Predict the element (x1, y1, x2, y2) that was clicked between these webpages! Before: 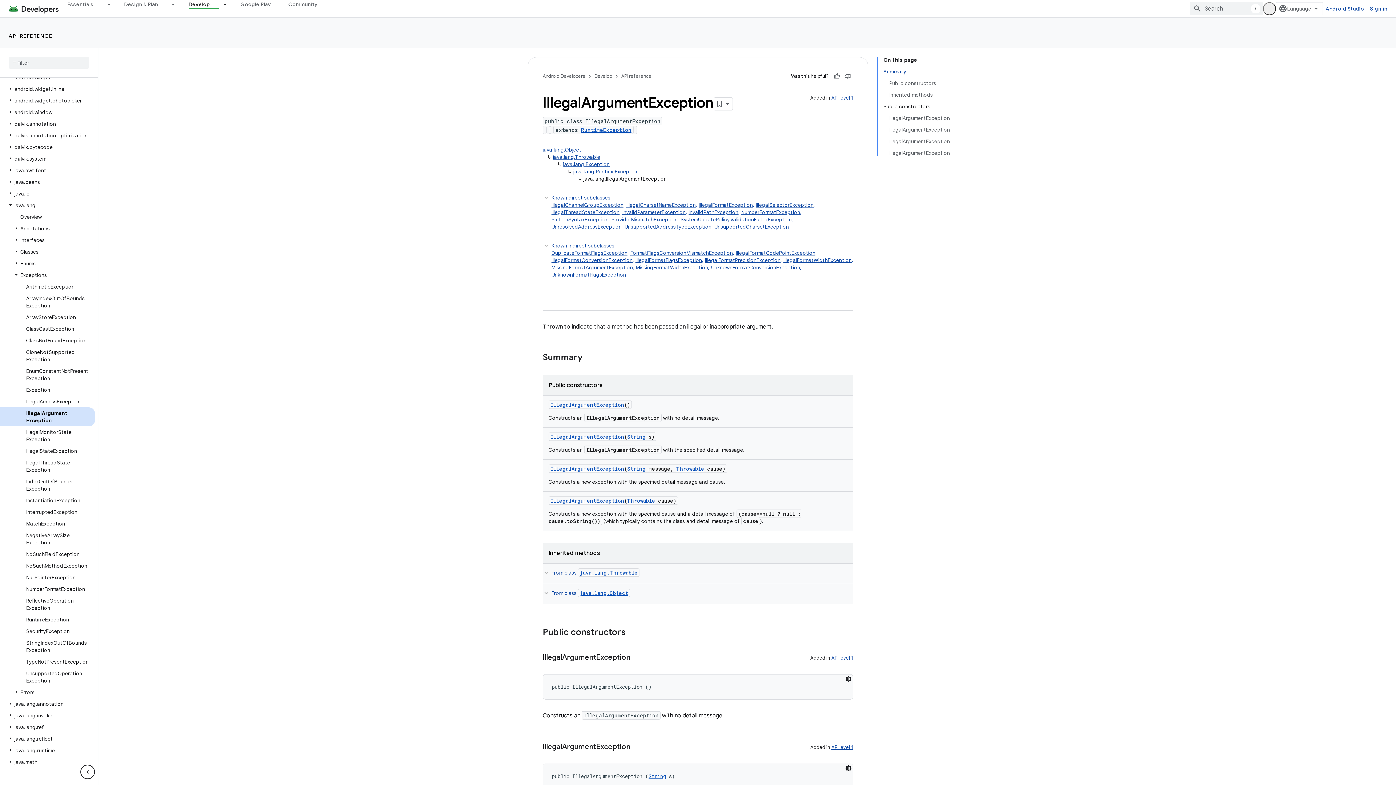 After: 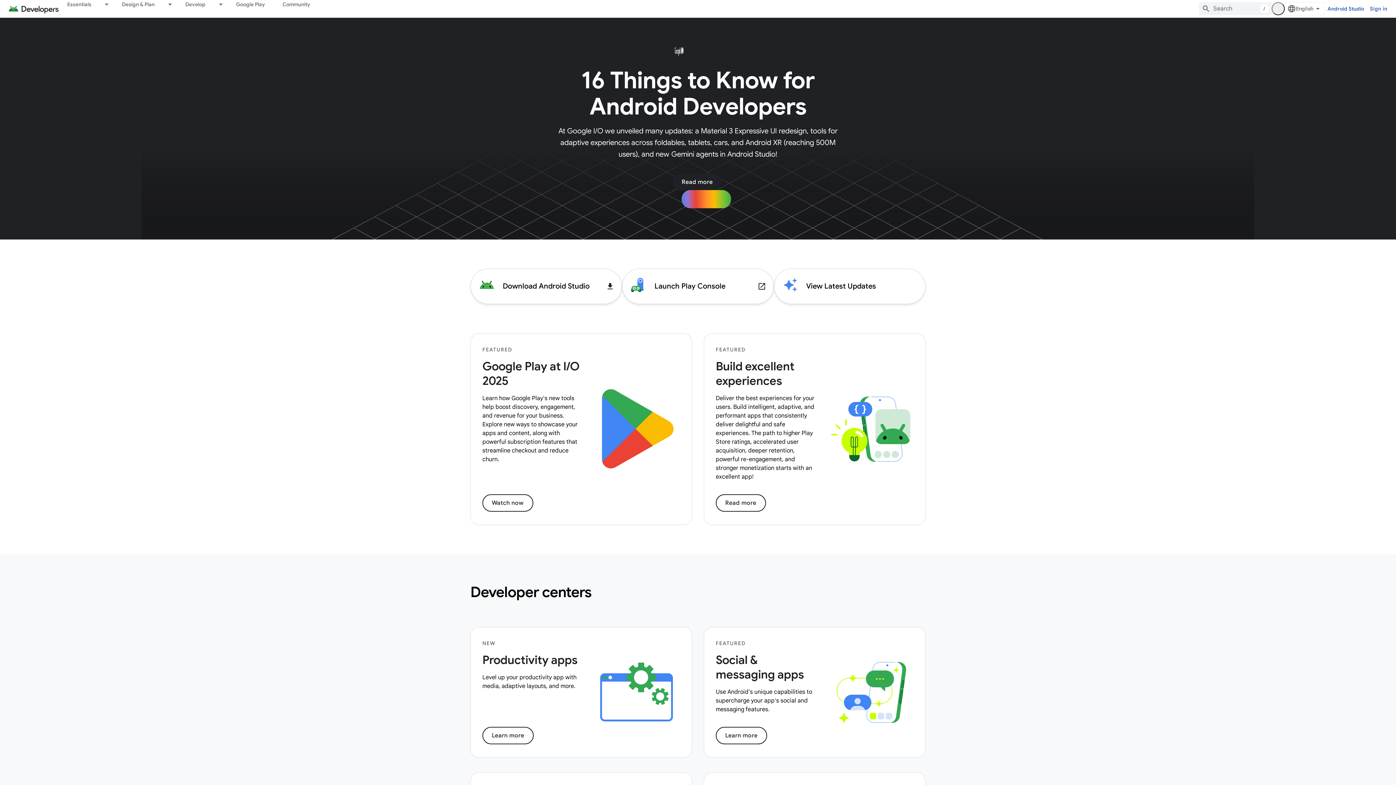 Action: label: Android Developers bbox: (542, 72, 585, 80)